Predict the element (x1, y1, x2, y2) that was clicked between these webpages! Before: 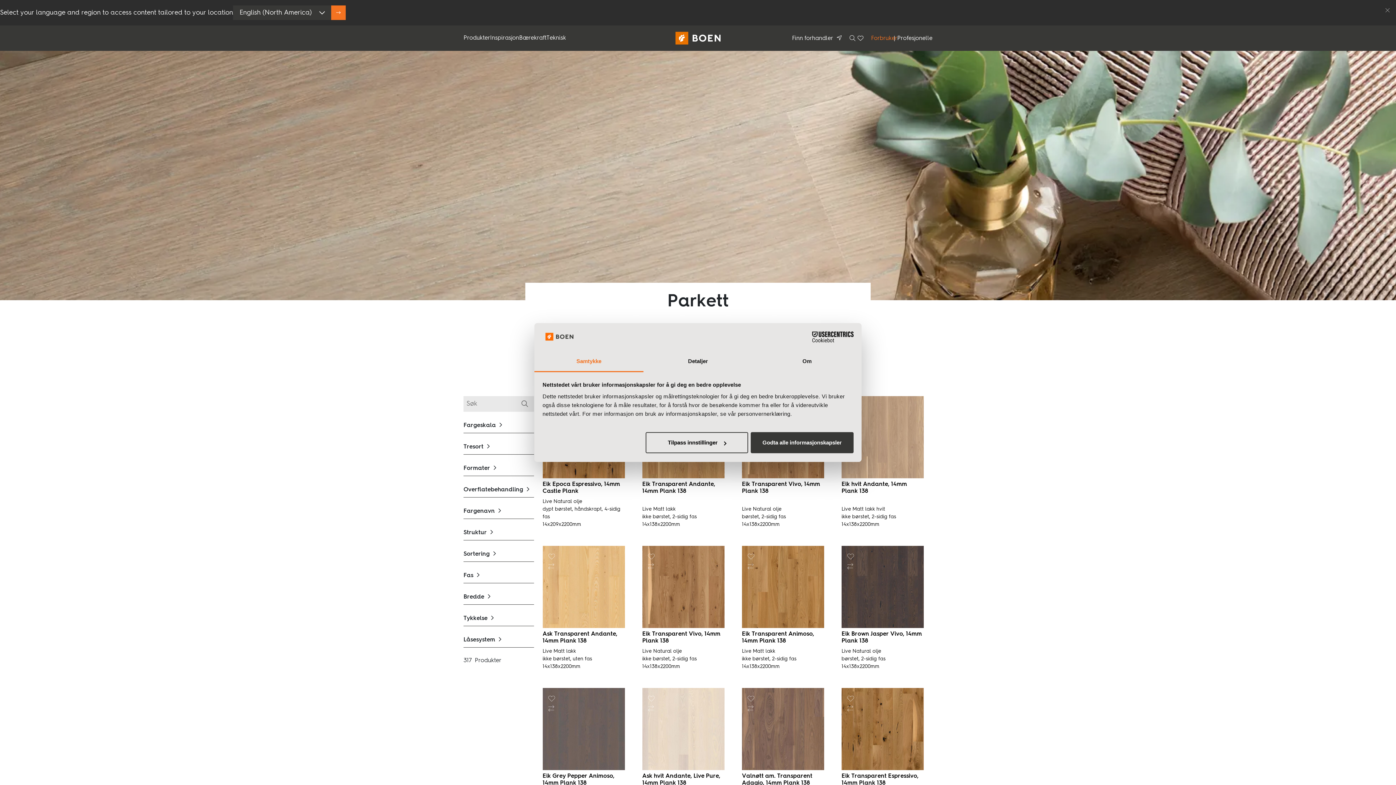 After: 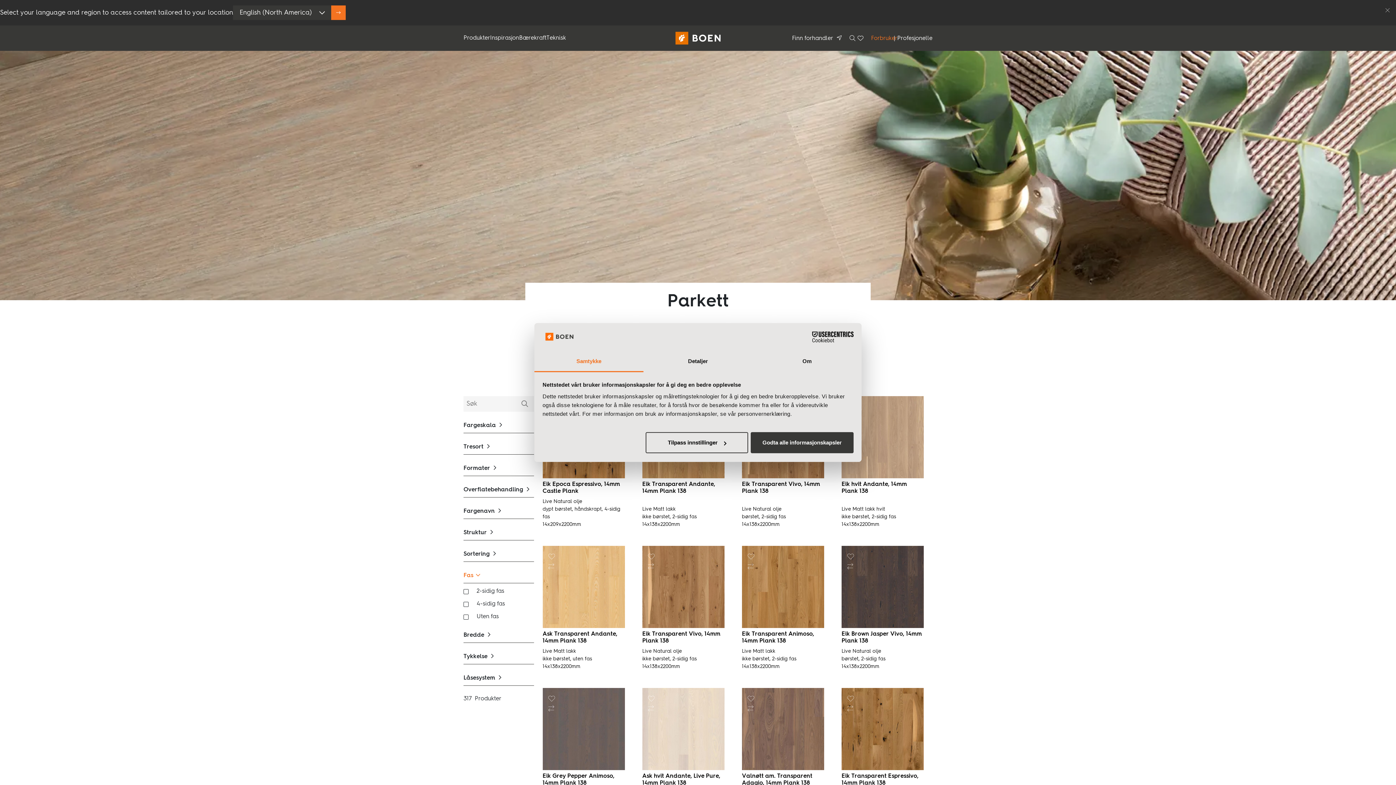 Action: bbox: (463, 568, 534, 583) label: Fas